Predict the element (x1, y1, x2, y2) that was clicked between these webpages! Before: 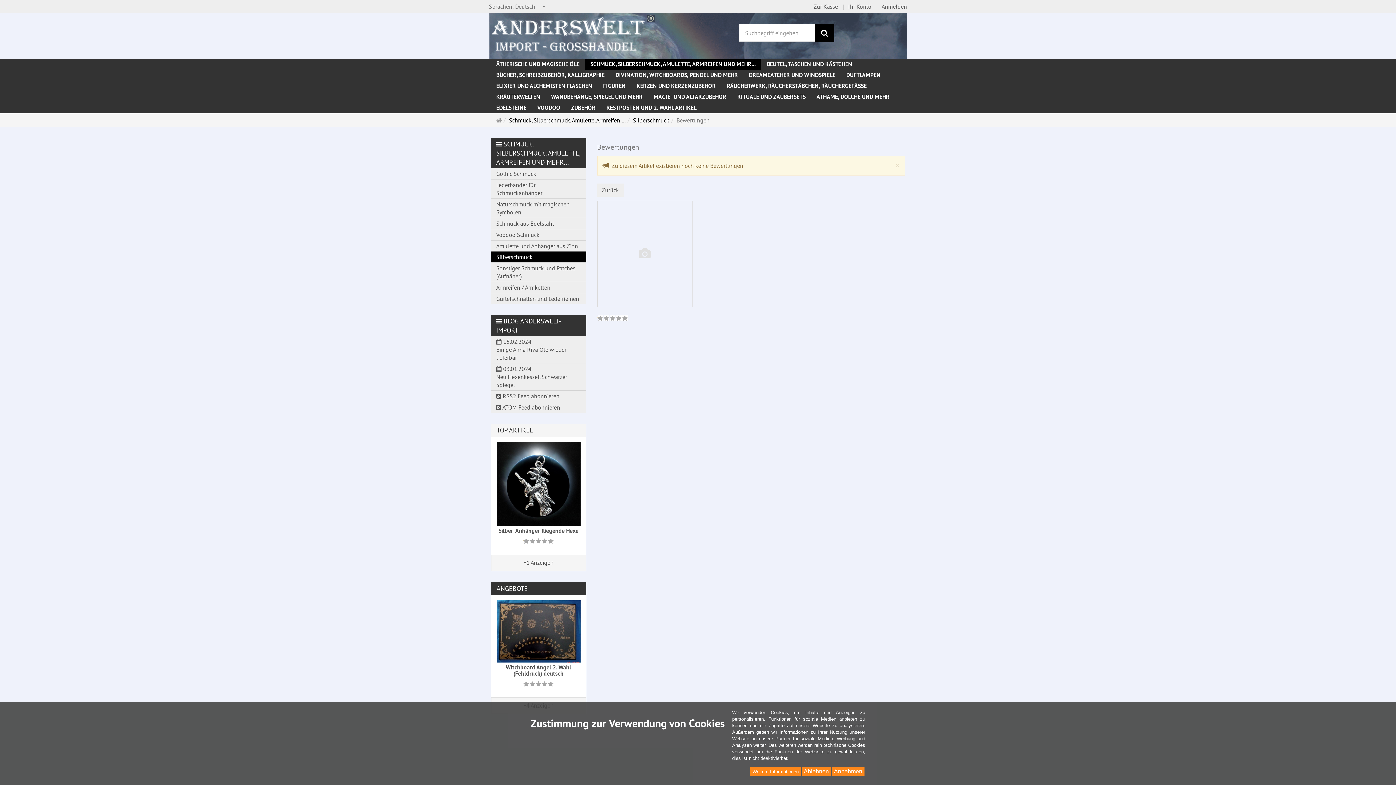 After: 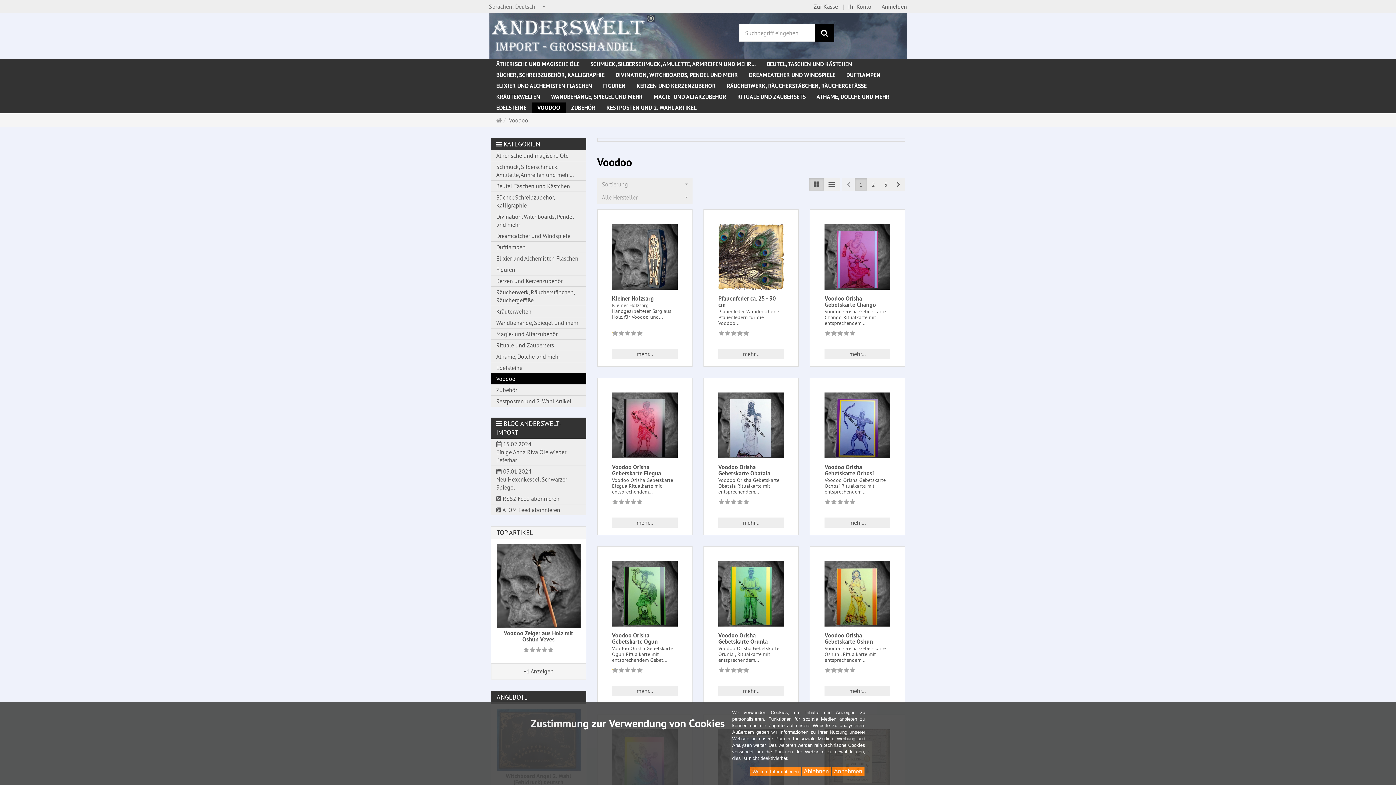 Action: bbox: (532, 102, 565, 113) label: VOODOO